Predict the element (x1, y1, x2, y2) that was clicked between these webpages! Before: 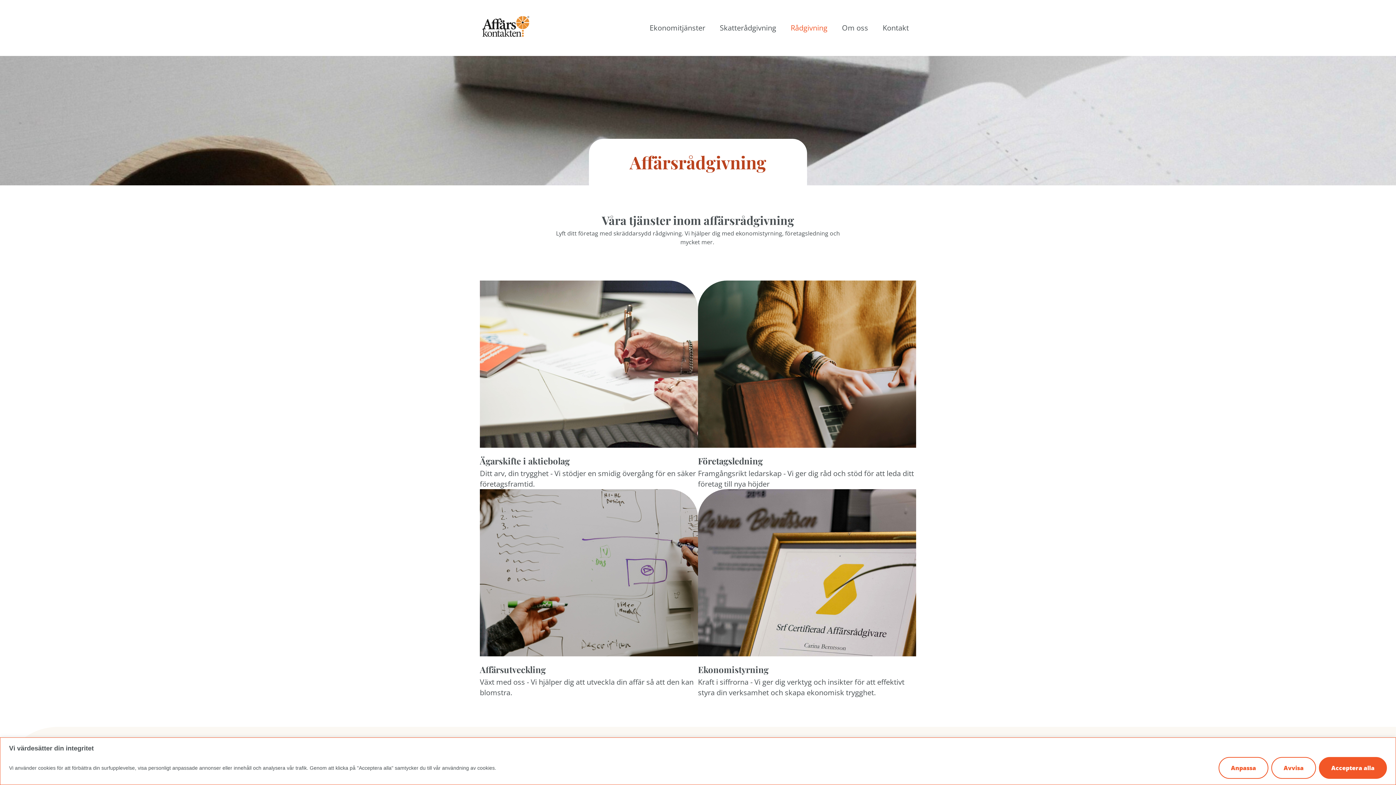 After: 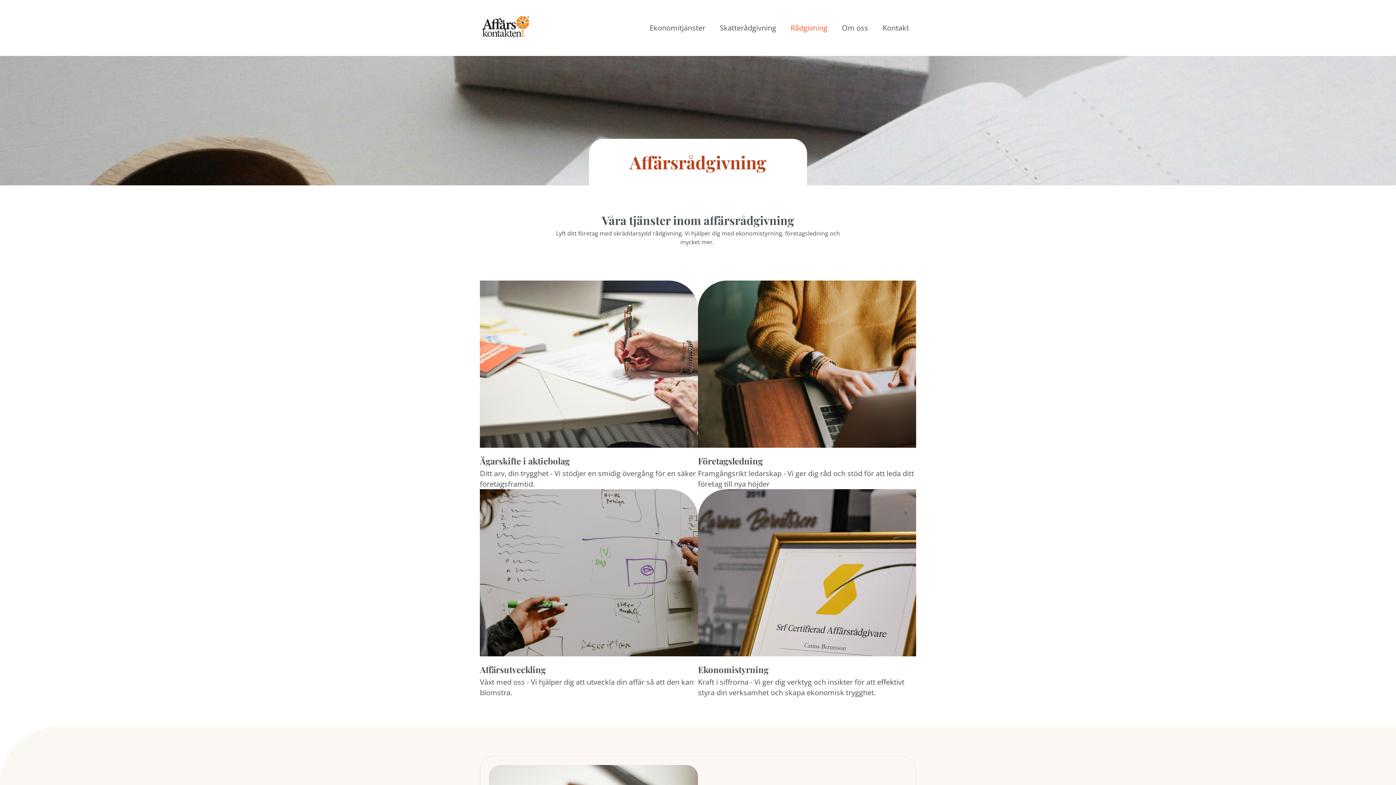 Action: bbox: (1271, 757, 1316, 779) label: Avvisa